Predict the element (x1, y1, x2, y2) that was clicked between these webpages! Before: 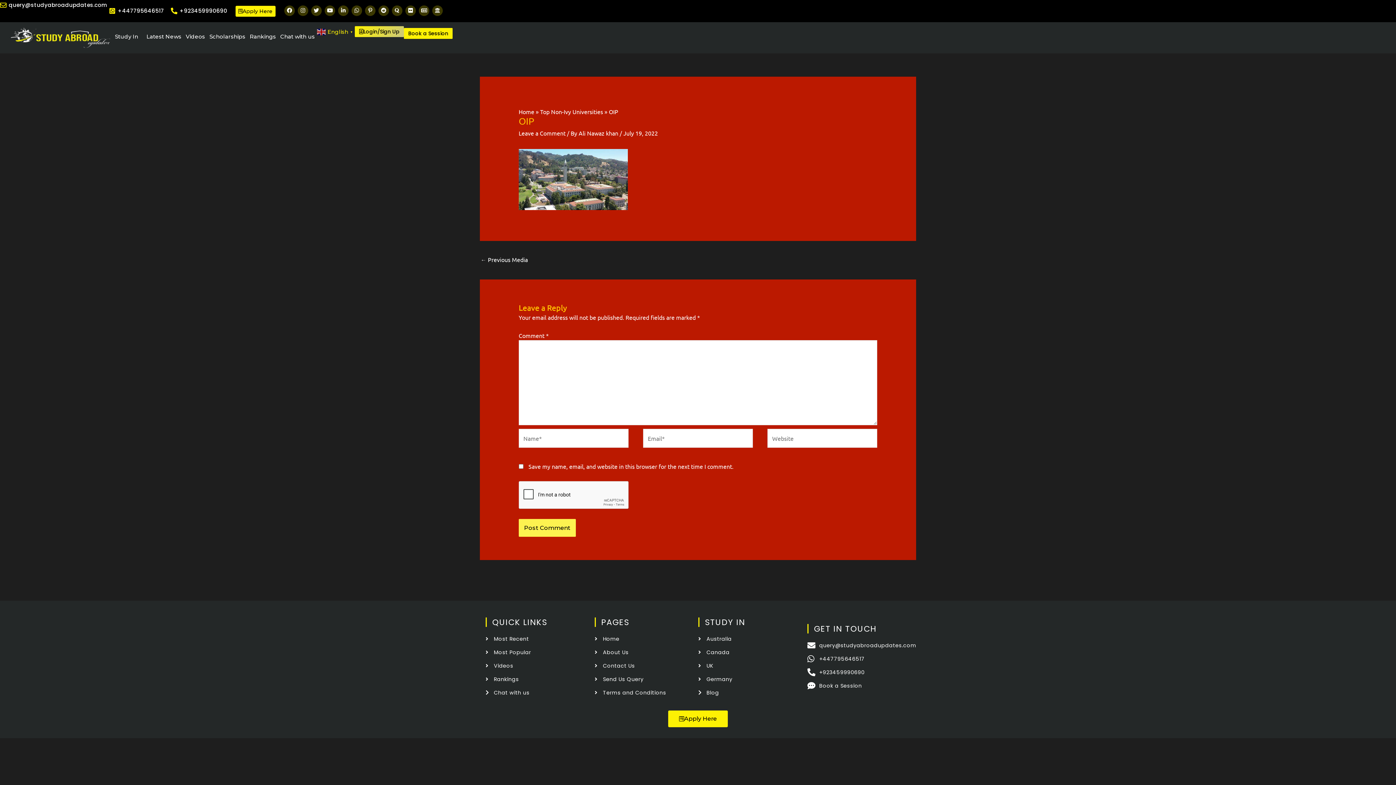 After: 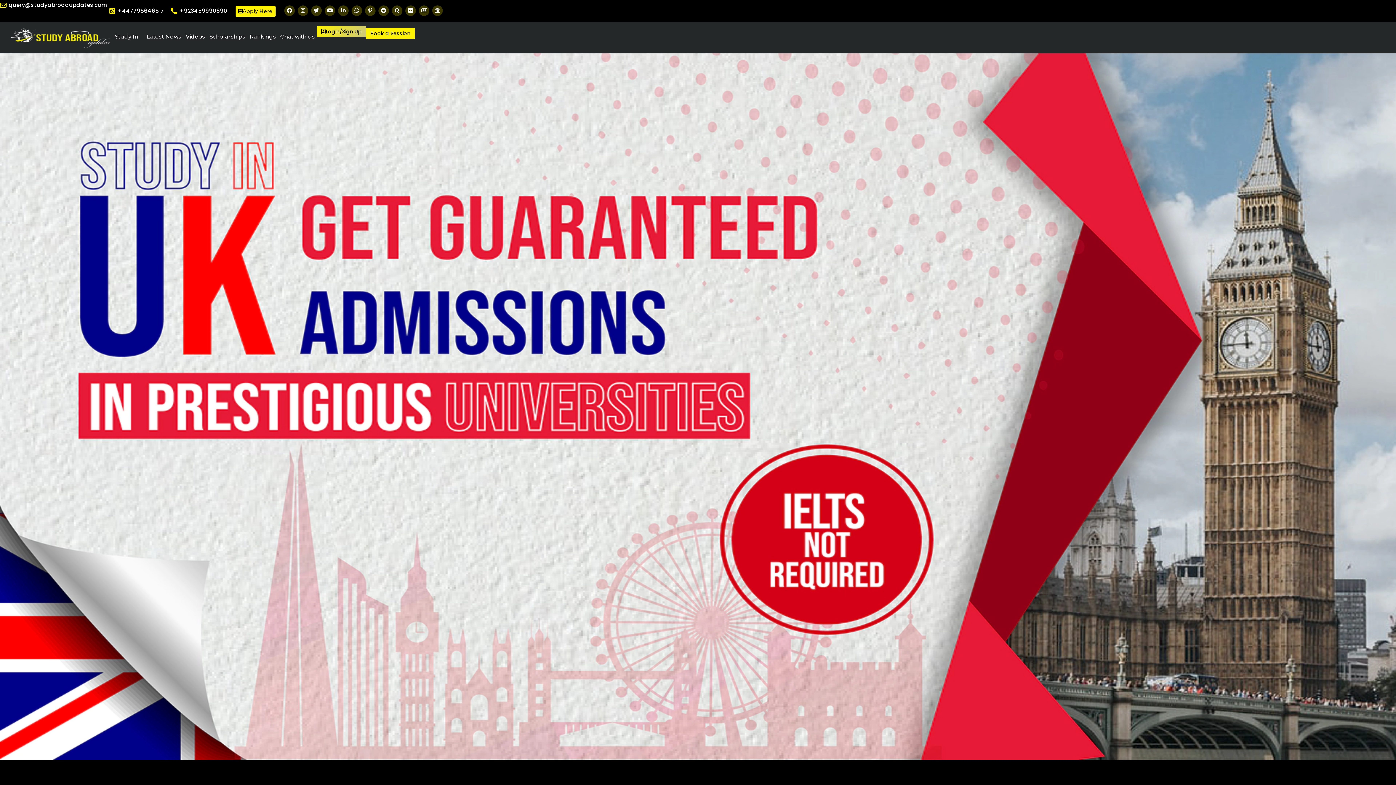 Action: bbox: (698, 661, 806, 670) label: UK